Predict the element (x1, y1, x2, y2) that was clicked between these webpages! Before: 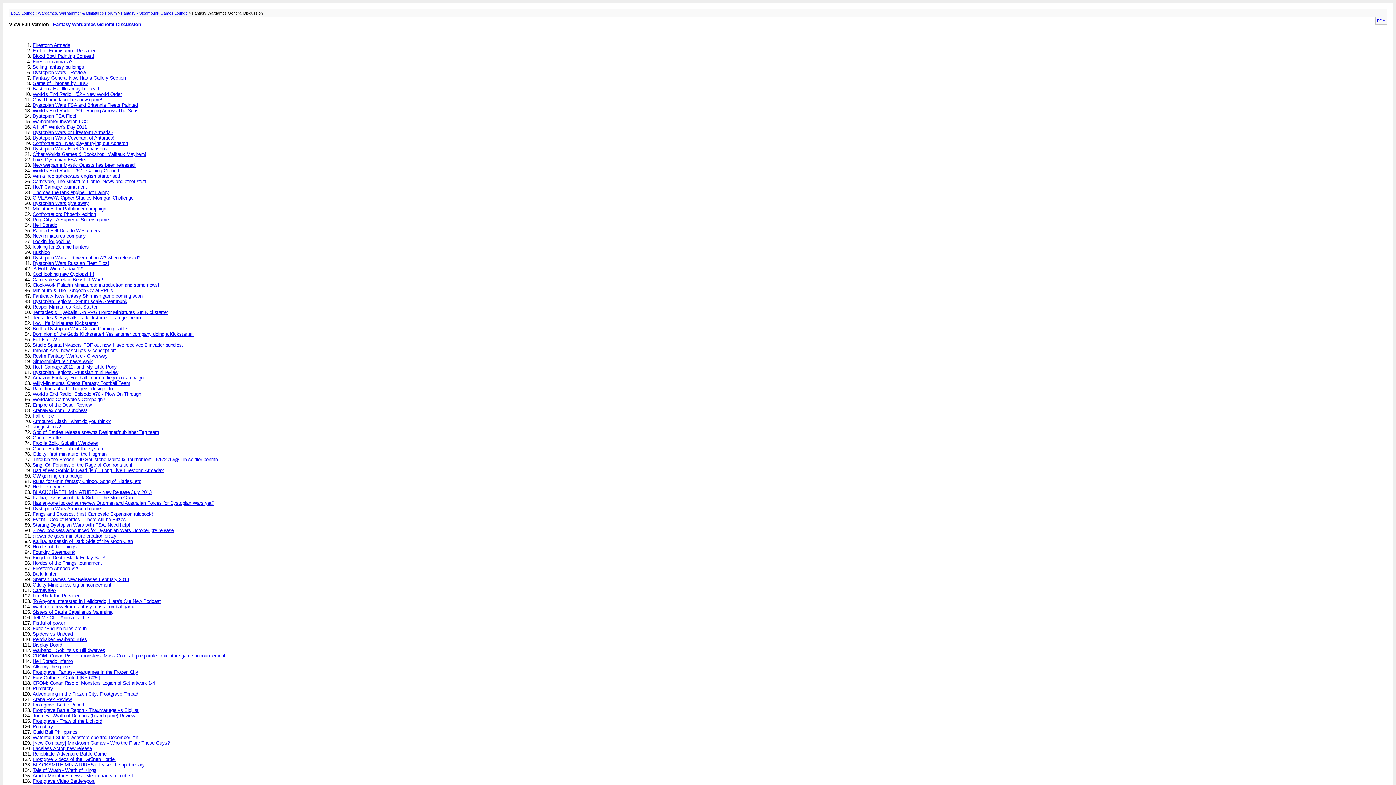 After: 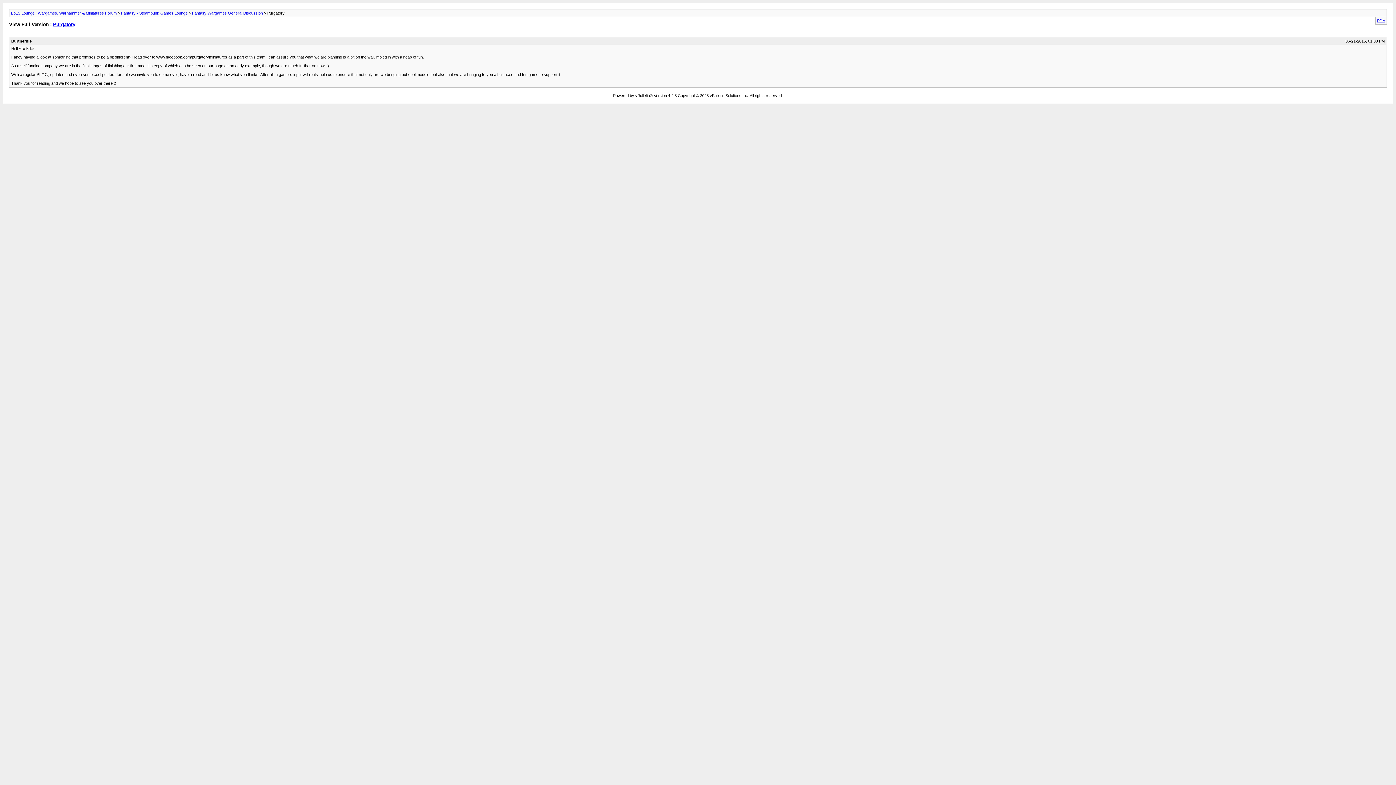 Action: bbox: (32, 686, 53, 691) label: Purgatory